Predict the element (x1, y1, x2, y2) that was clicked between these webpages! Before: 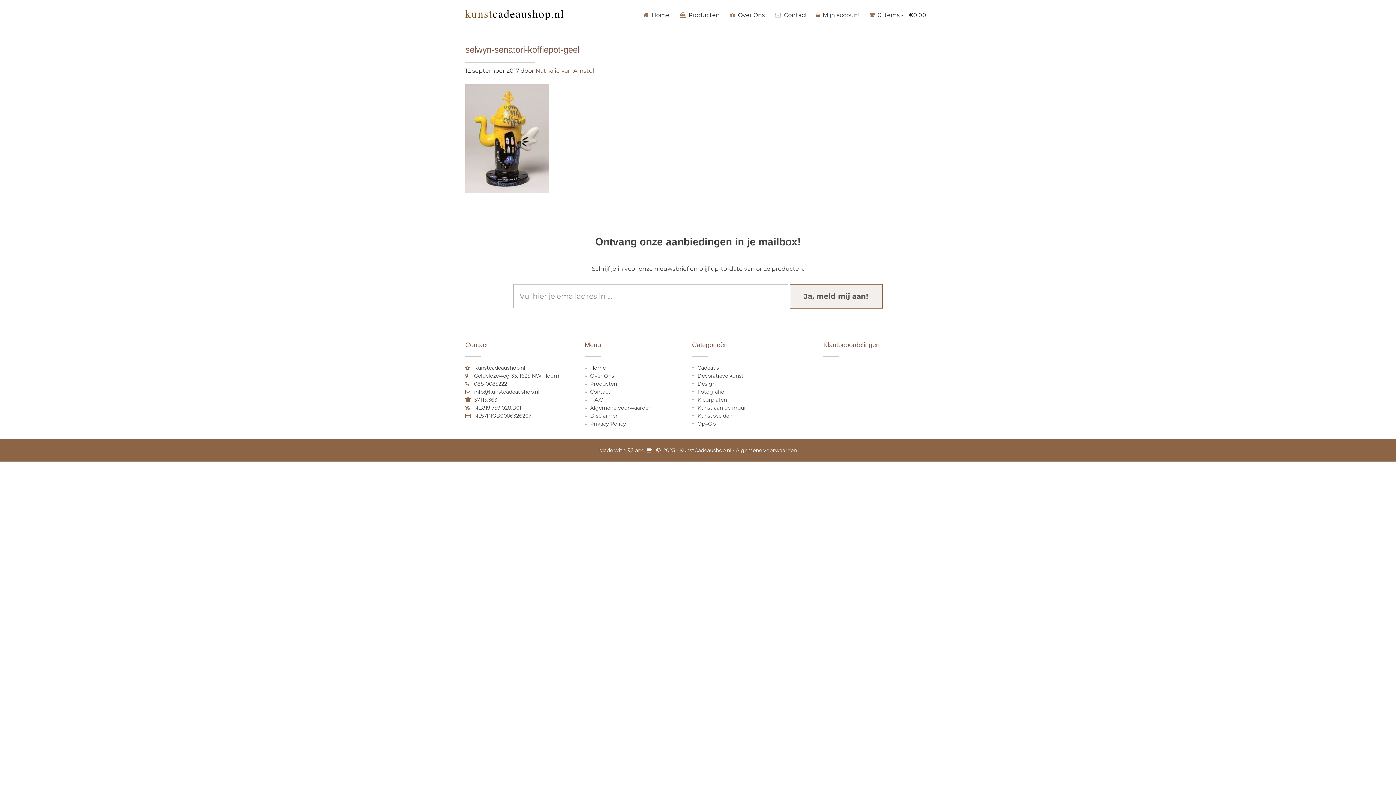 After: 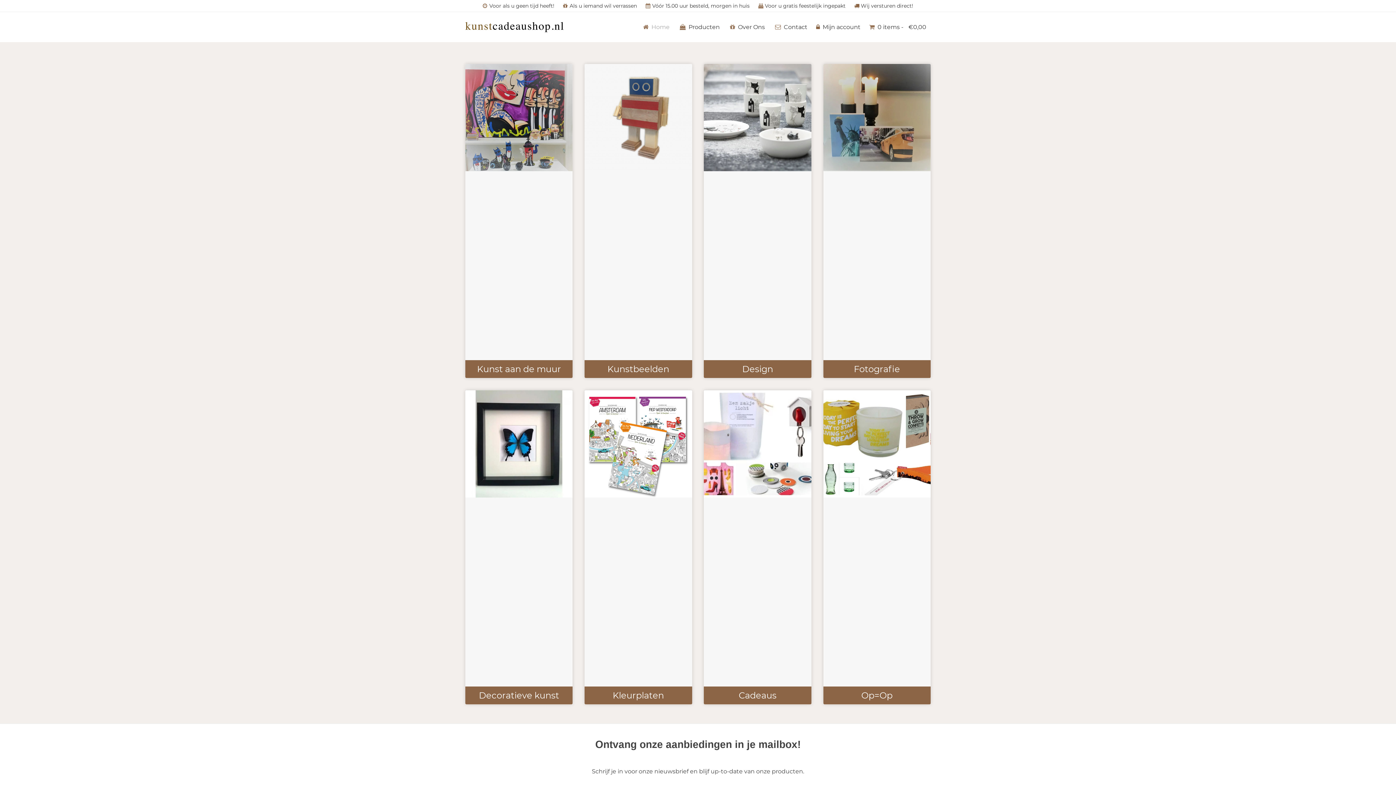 Action: label: Home bbox: (590, 364, 605, 371)